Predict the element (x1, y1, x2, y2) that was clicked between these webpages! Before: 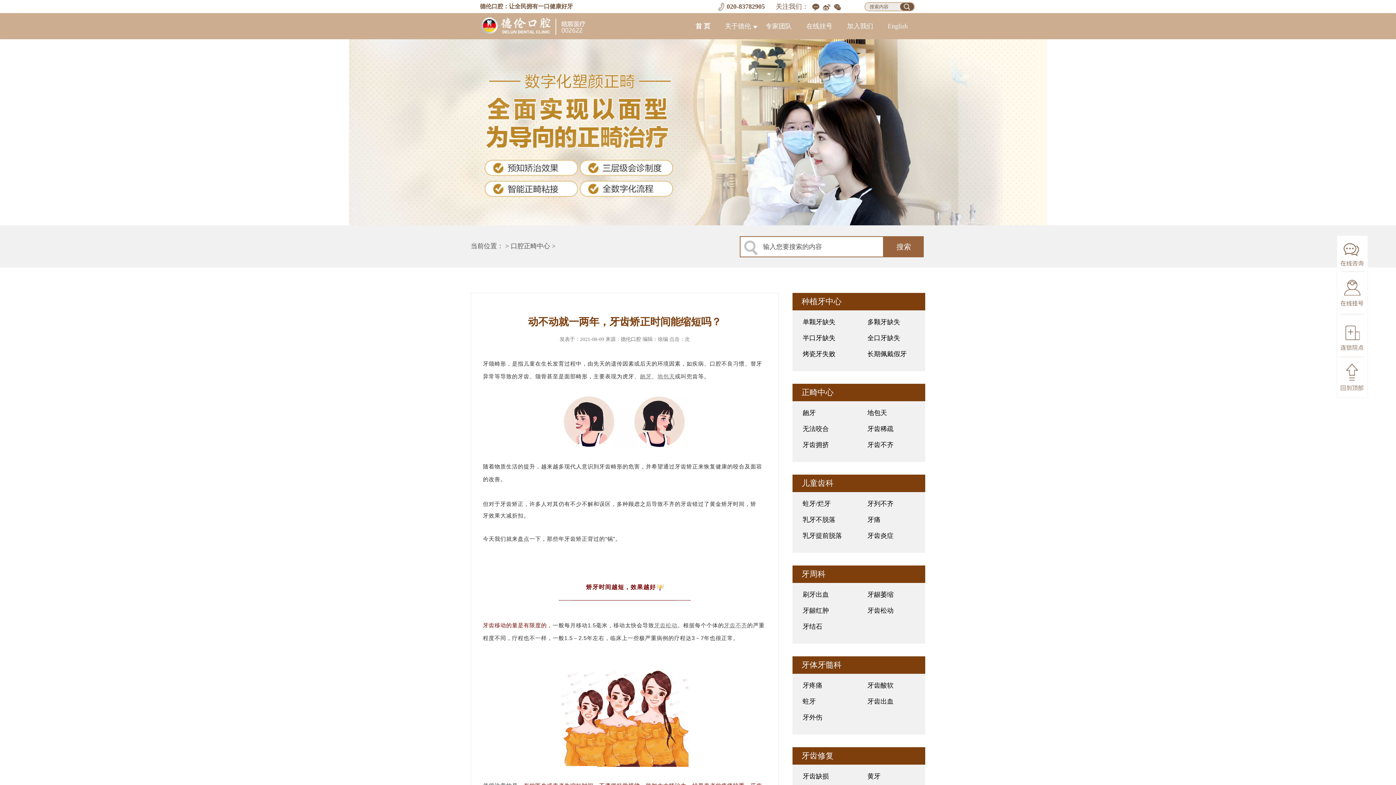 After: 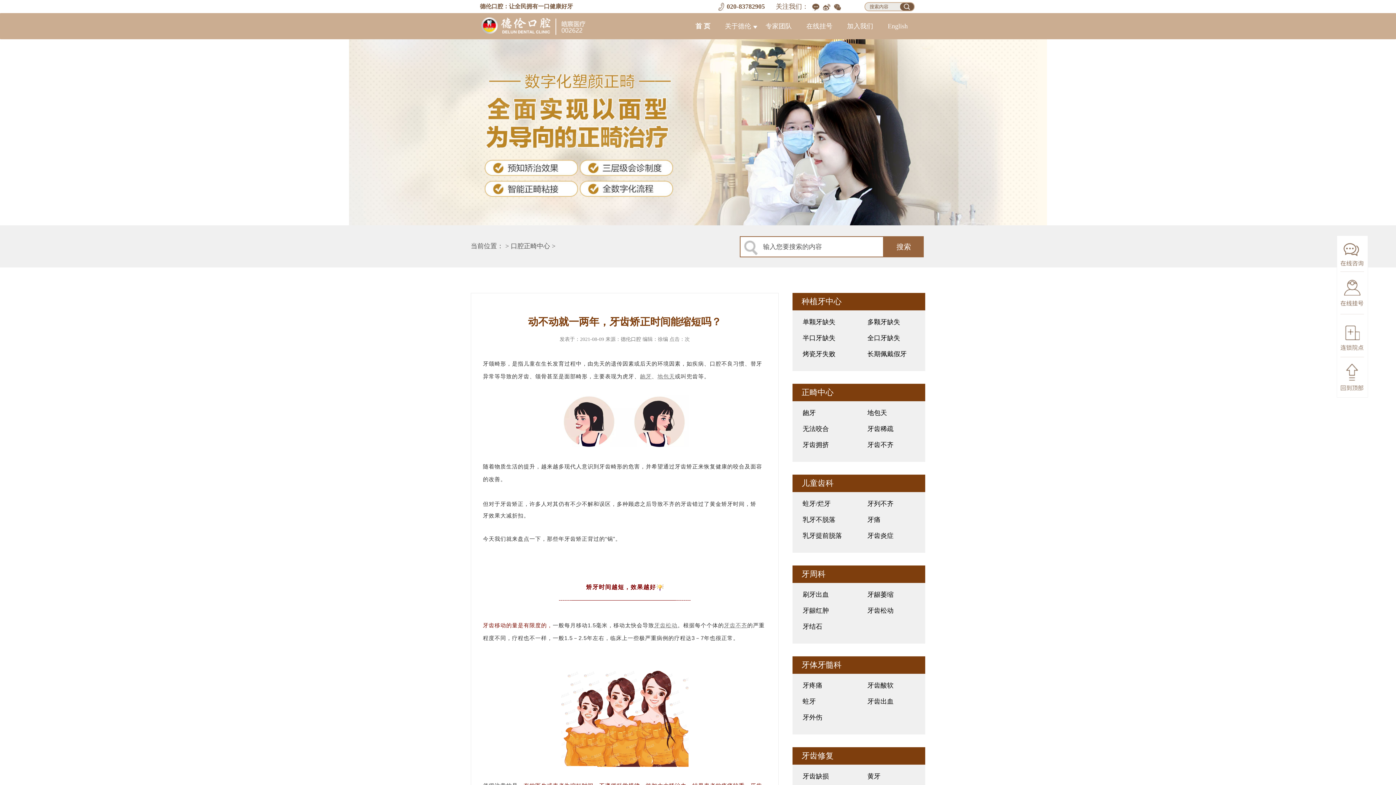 Action: label: 长期佩戴假牙 bbox: (867, 350, 906, 357)